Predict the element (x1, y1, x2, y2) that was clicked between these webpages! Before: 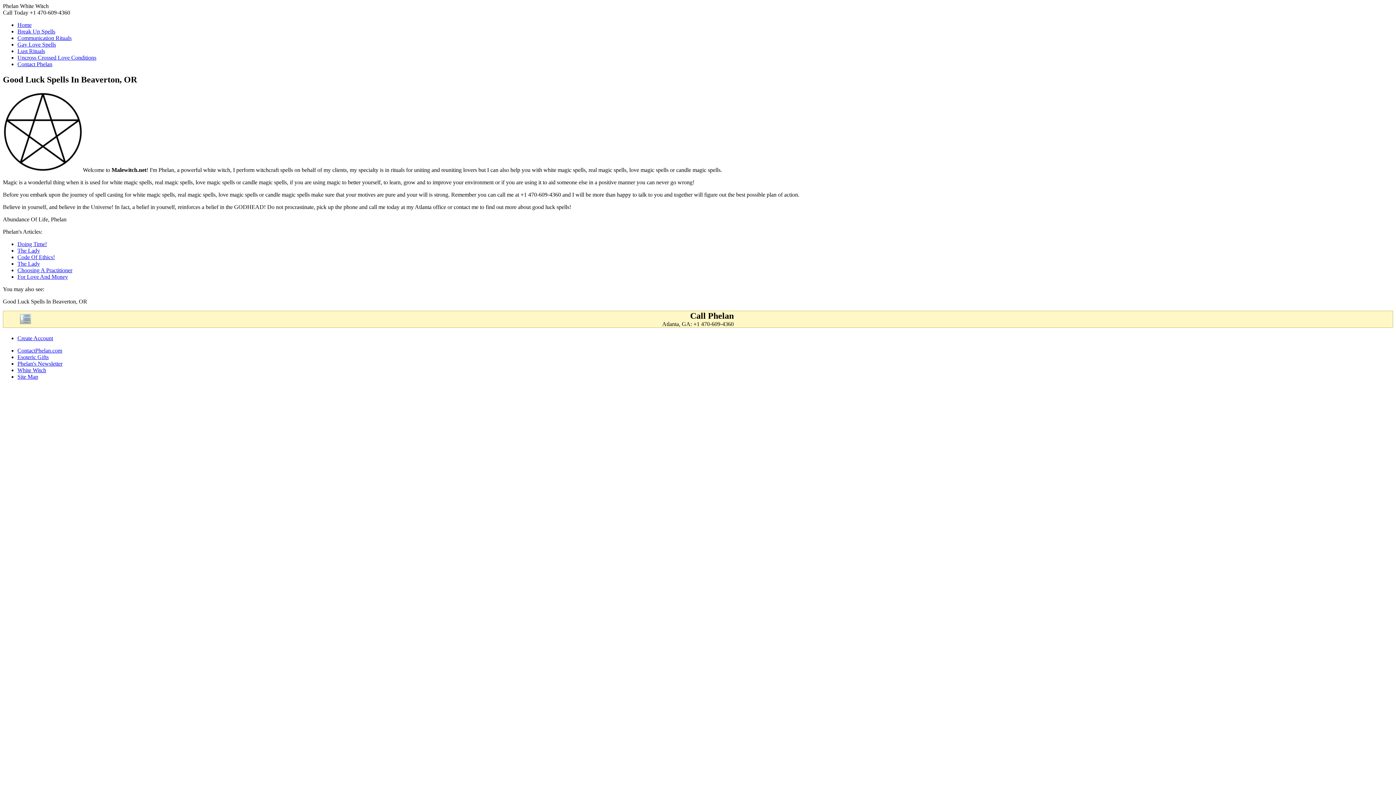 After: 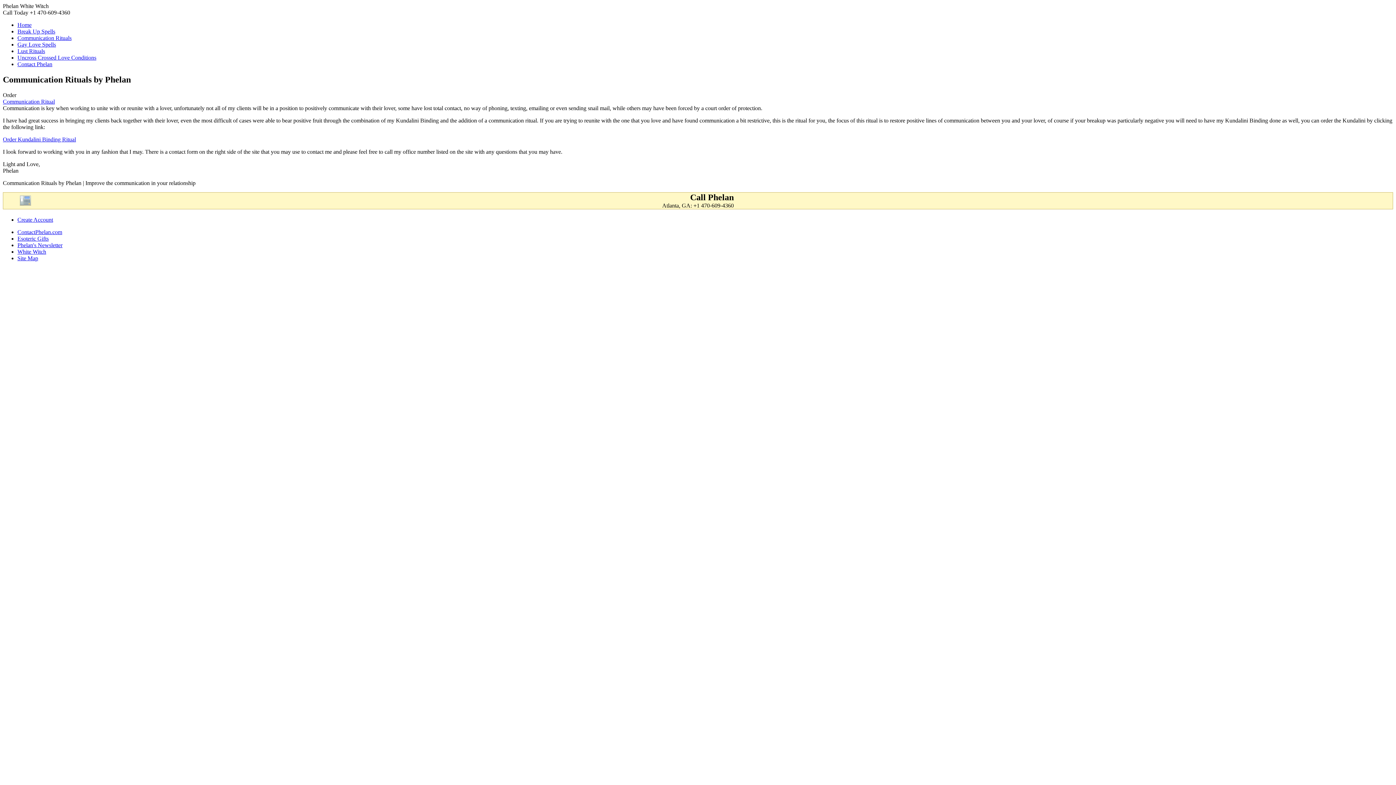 Action: bbox: (17, 34, 71, 41) label: Communication Rituals